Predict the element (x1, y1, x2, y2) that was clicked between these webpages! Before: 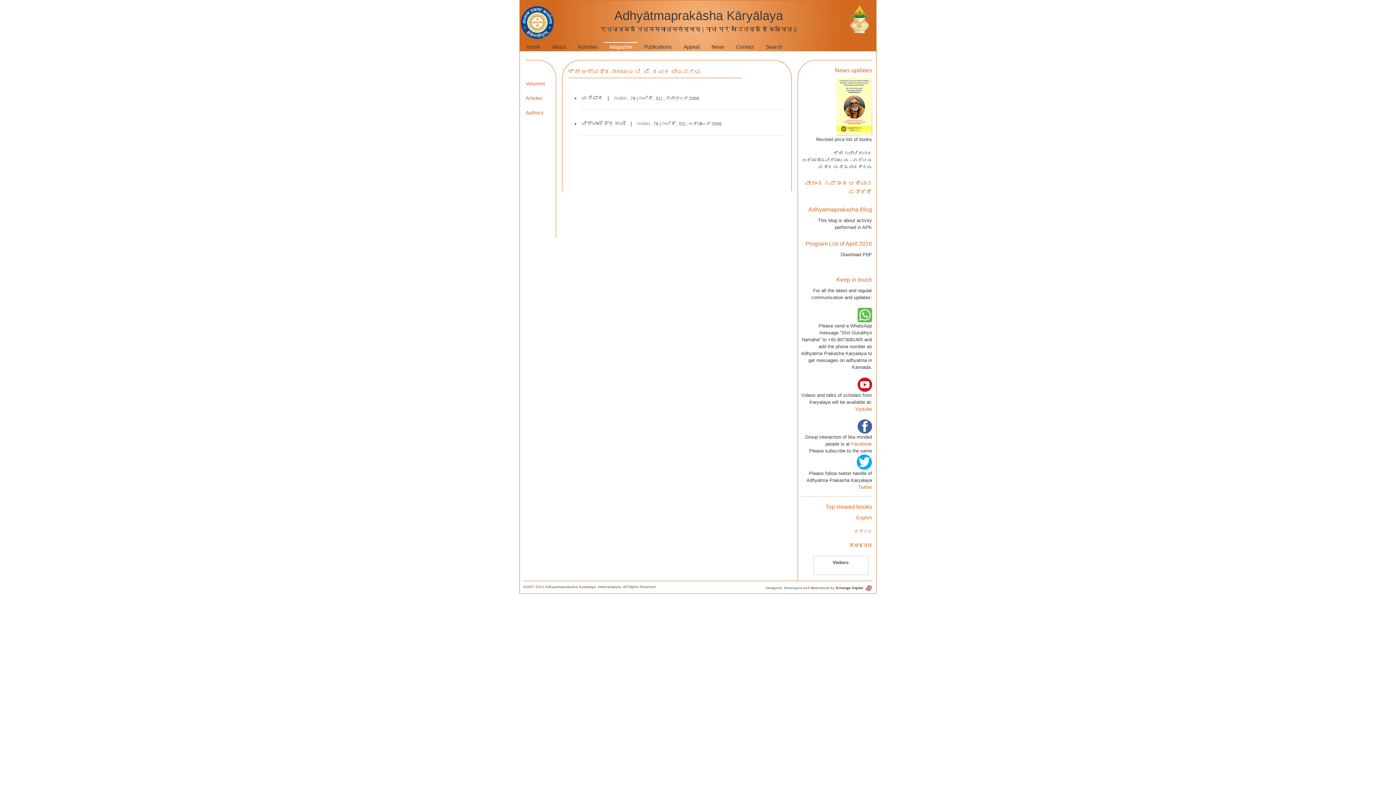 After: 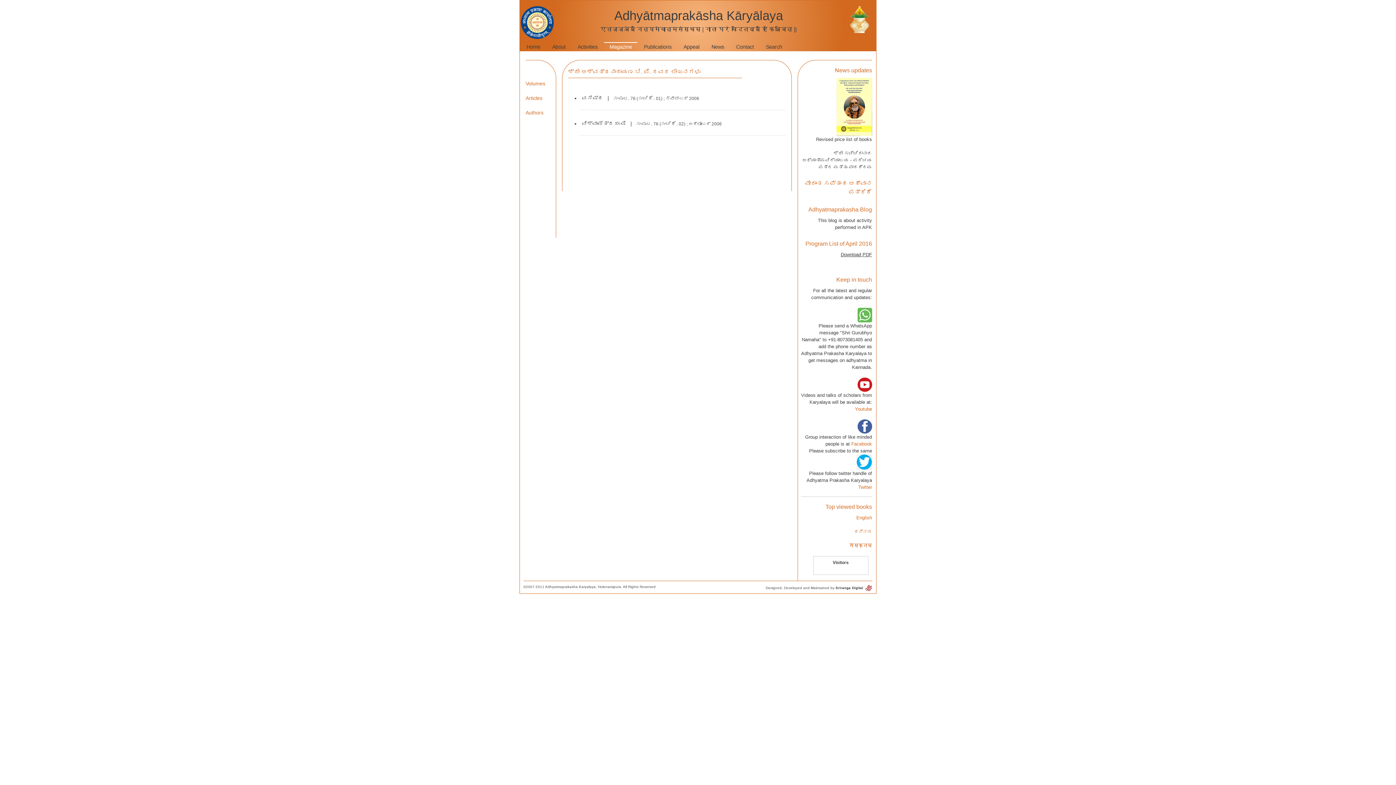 Action: bbox: (840, 252, 872, 257) label: Download PDF